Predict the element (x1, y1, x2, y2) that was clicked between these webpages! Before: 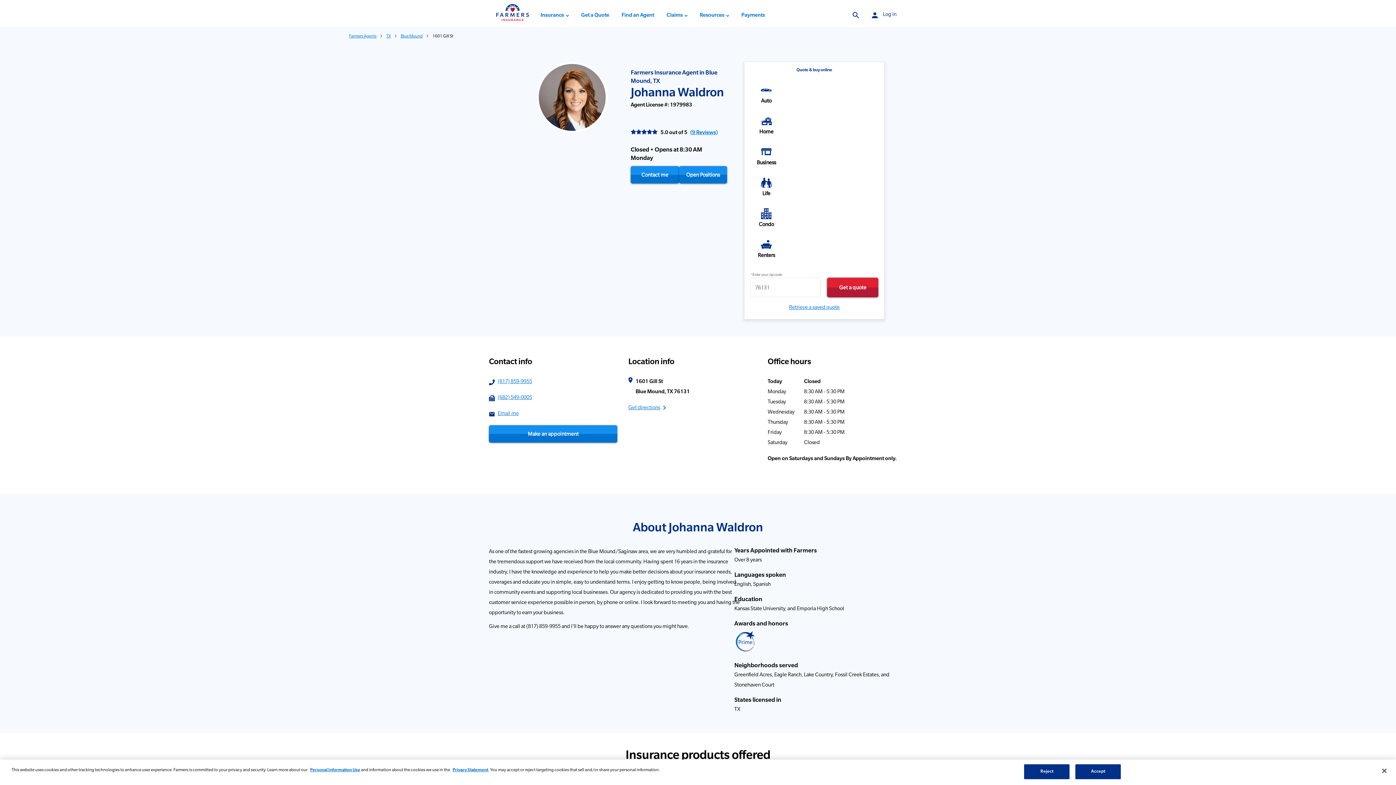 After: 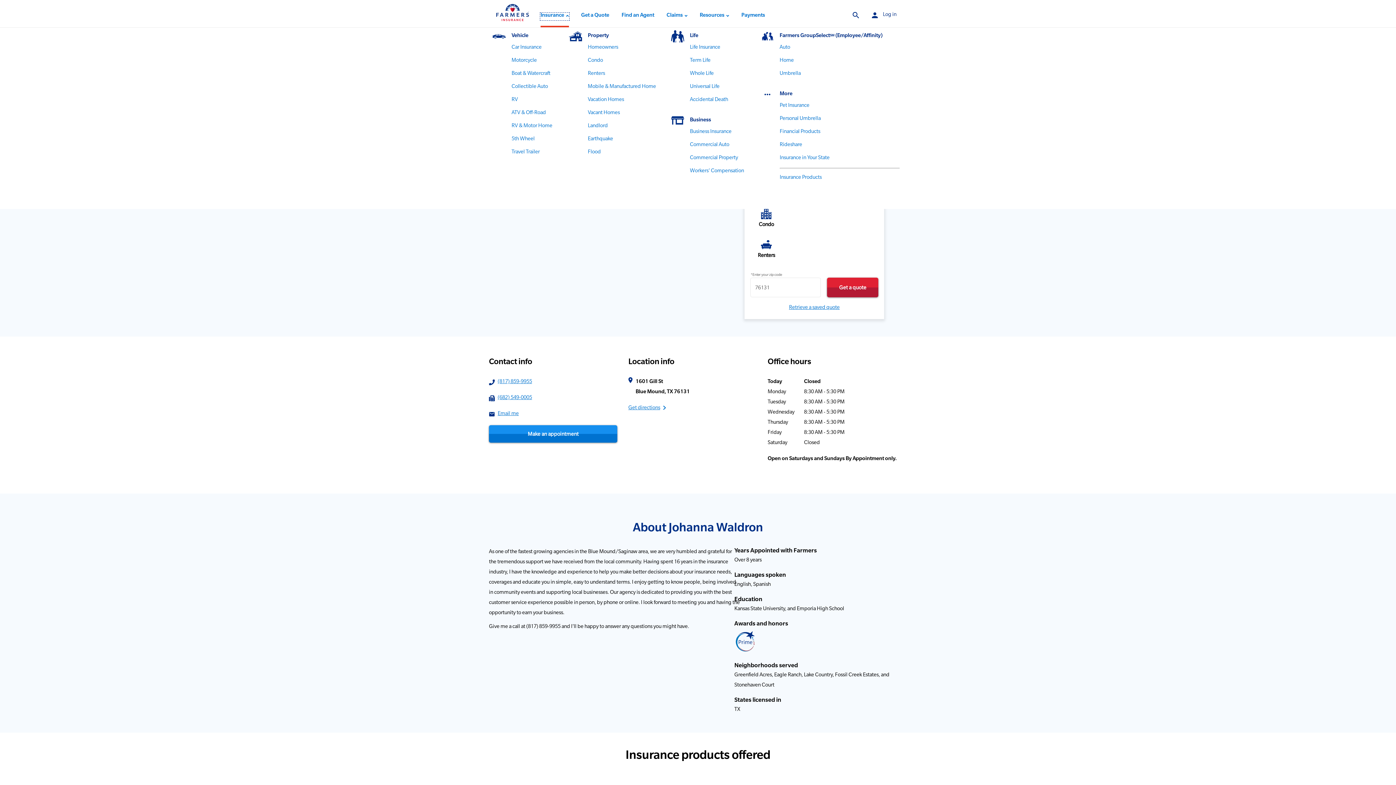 Action: bbox: (540, 13, 568, 20) label: Insurance